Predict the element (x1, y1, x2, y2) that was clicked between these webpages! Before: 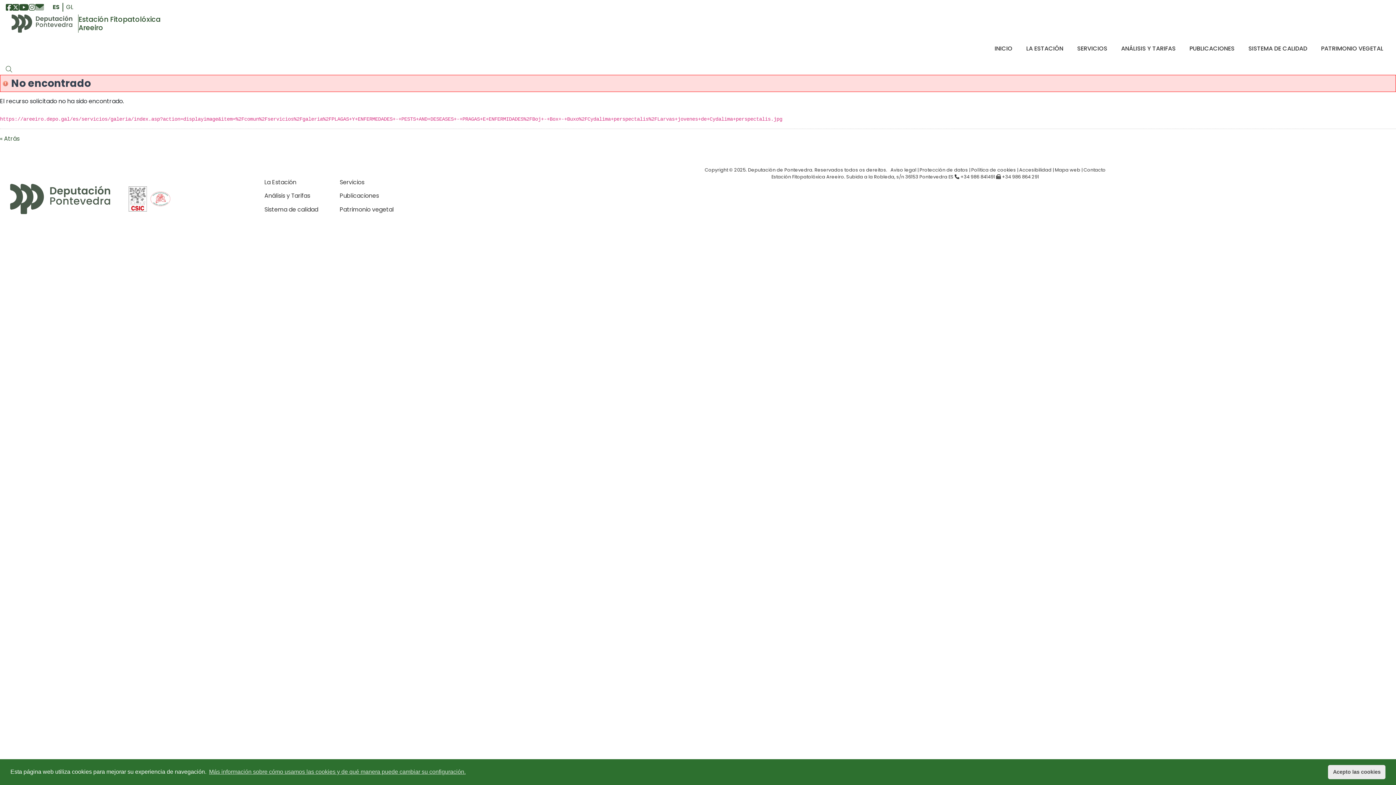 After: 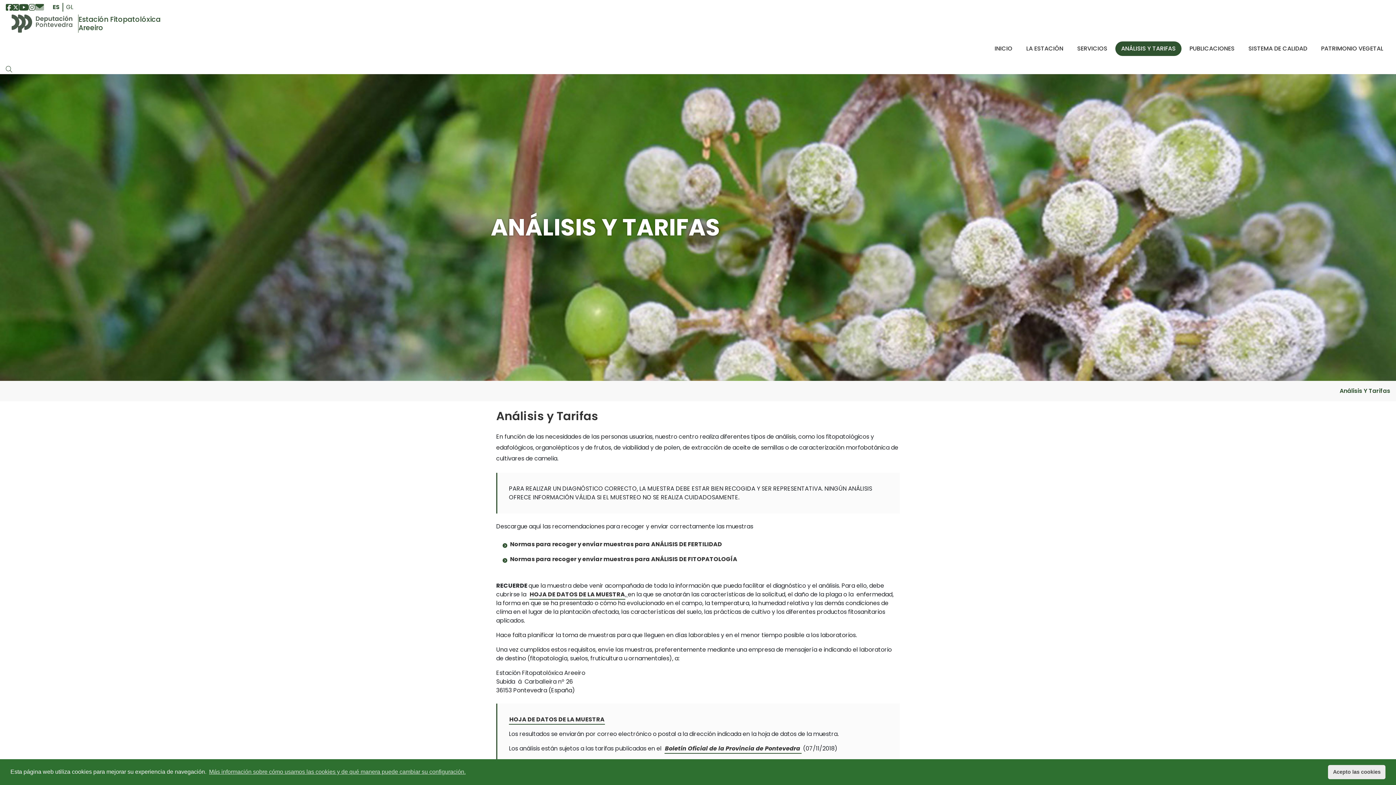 Action: bbox: (264, 191, 339, 200) label: Análisis y Tarifas